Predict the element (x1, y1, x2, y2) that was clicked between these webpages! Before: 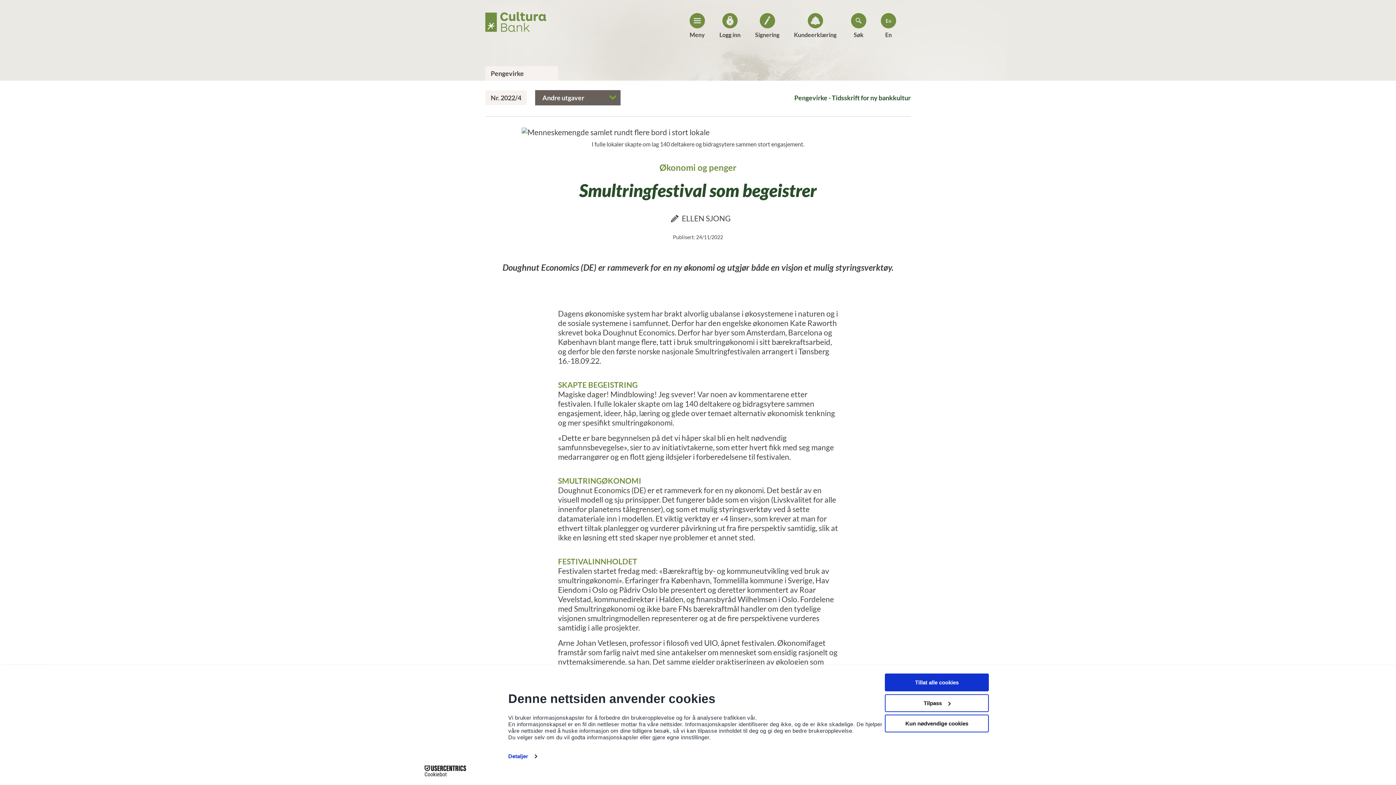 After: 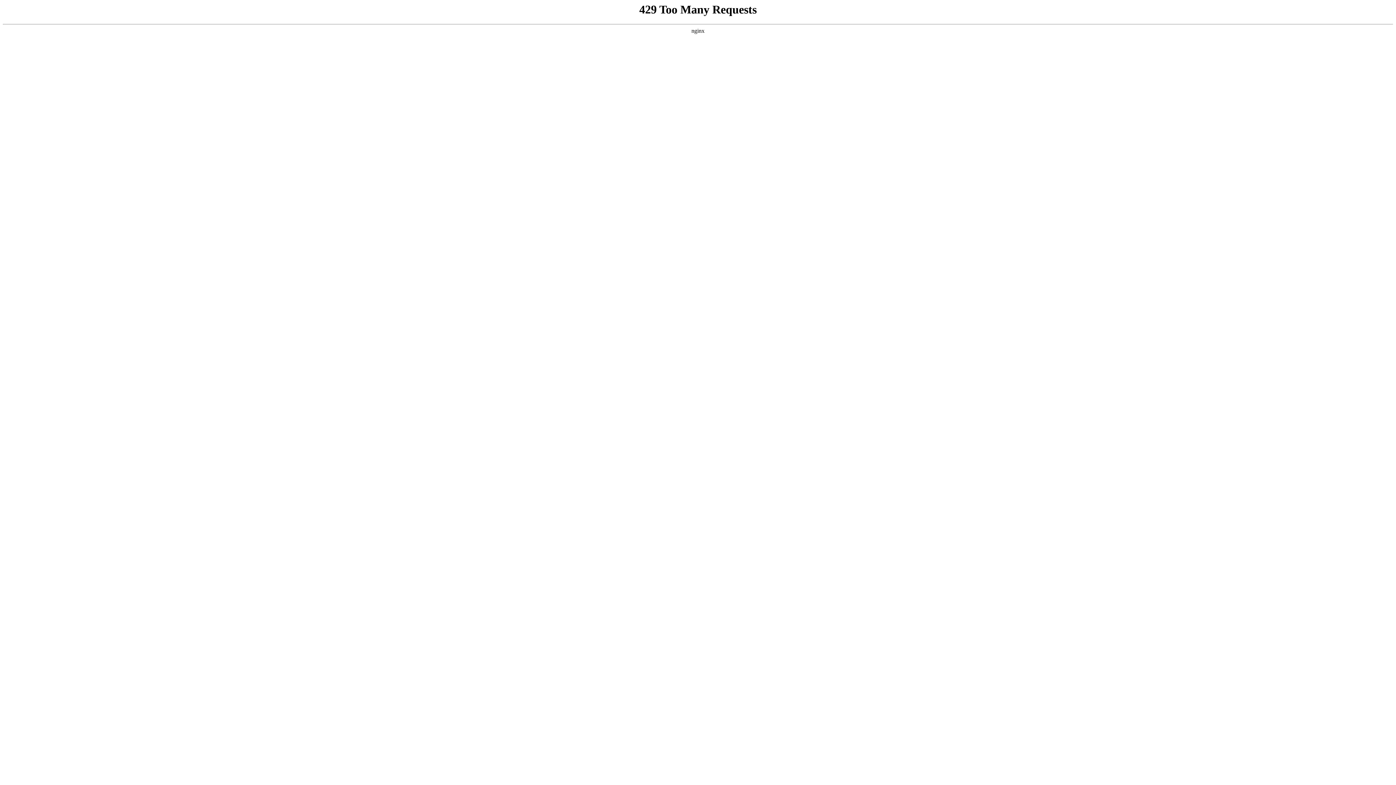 Action: label: Nr. 2022/4 bbox: (485, 94, 534, 101)